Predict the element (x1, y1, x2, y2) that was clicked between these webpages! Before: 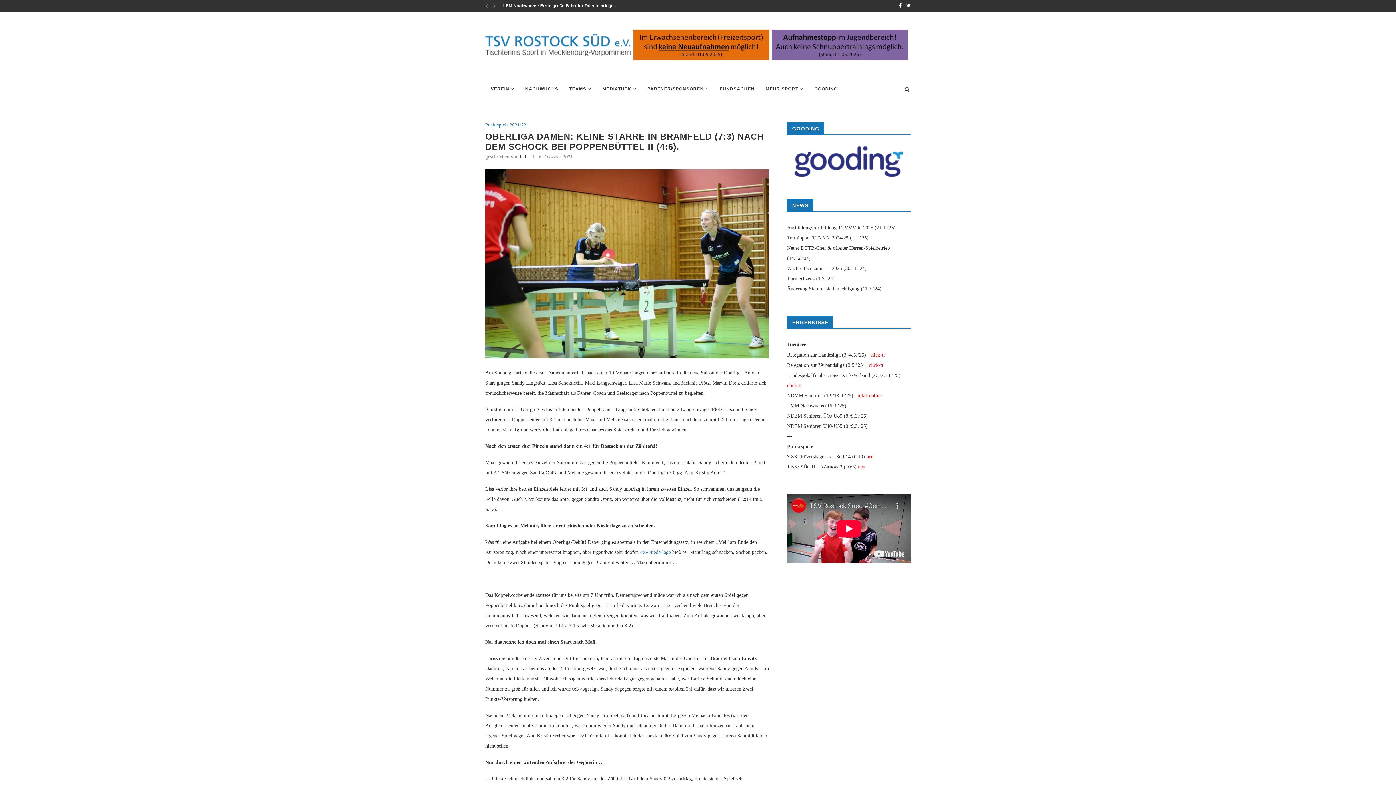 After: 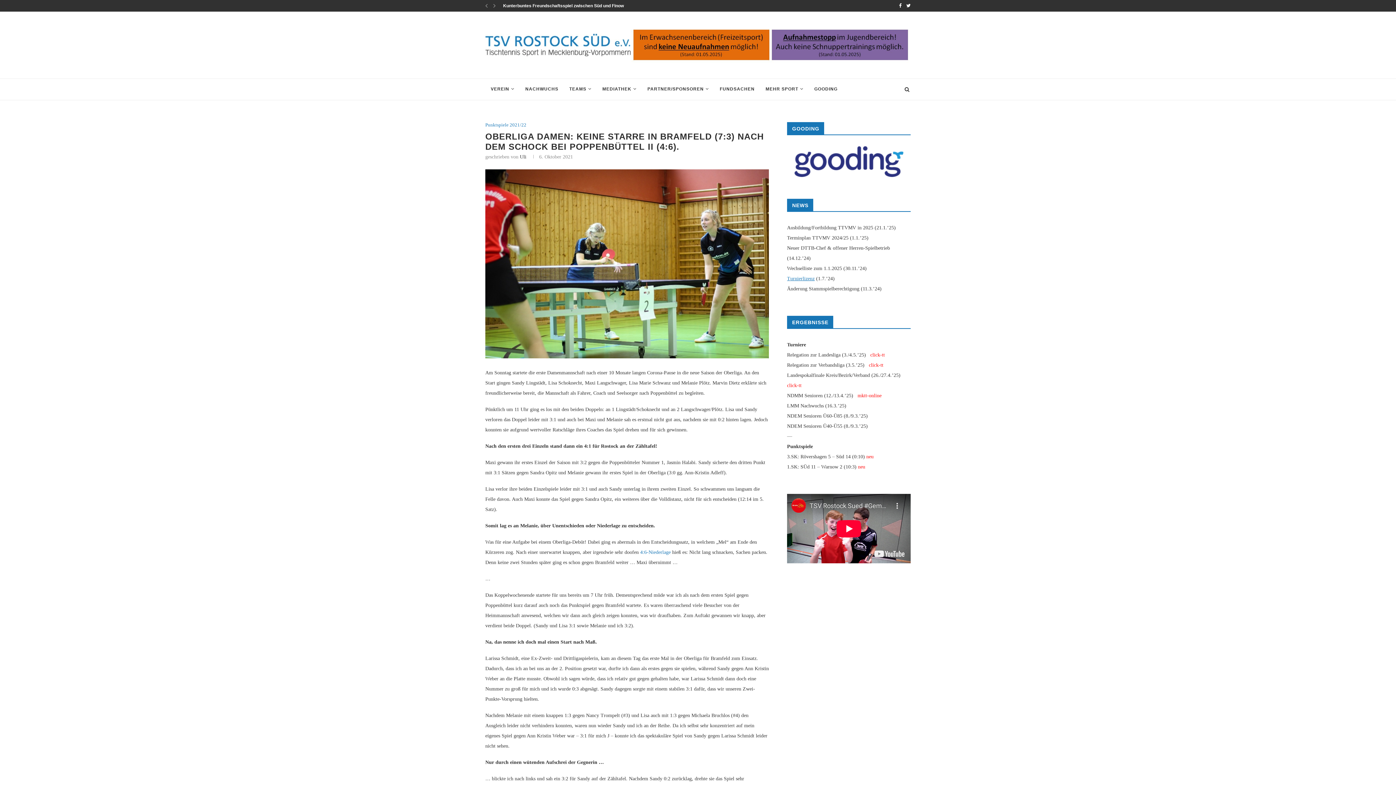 Action: bbox: (787, 276, 814, 281) label: Turnierlizenz